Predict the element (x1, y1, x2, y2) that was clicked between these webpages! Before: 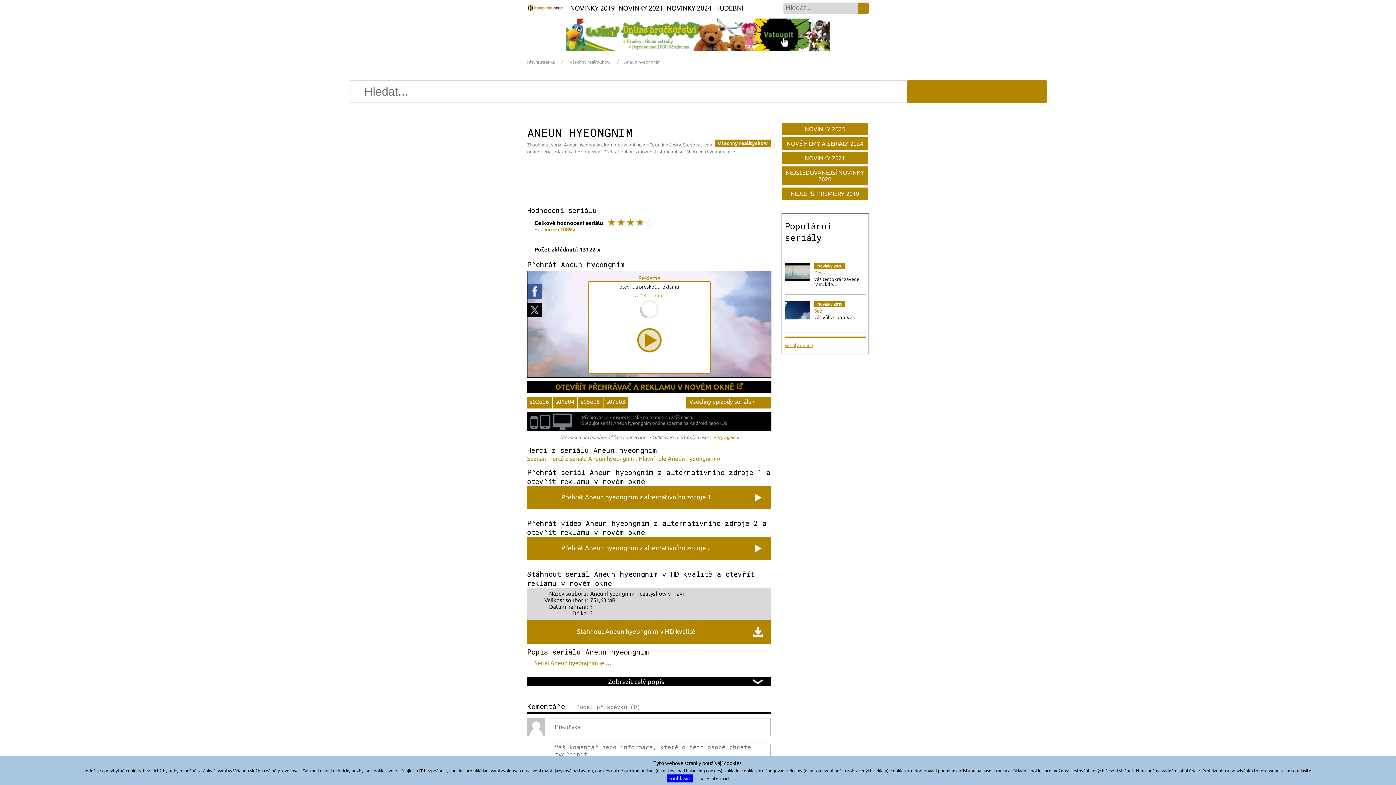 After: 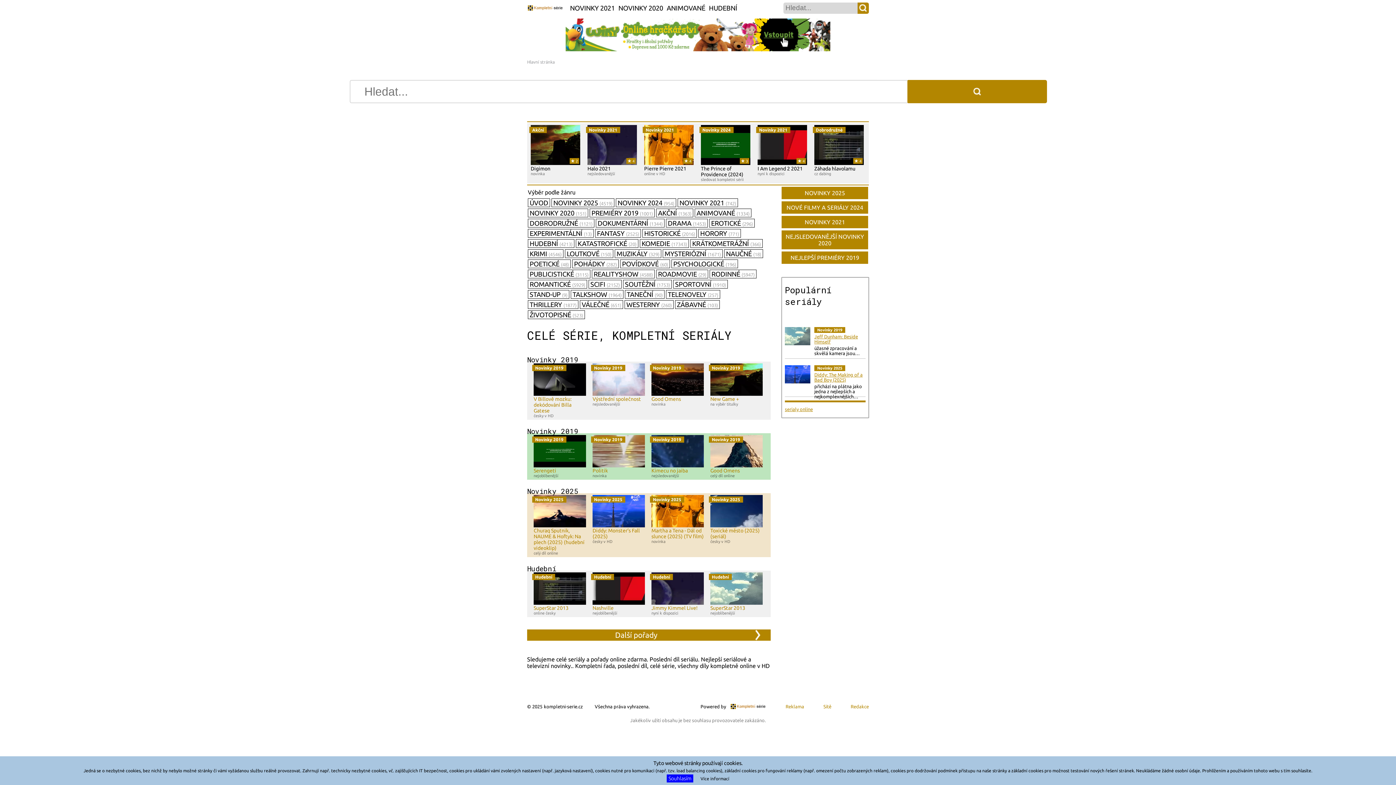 Action: bbox: (527, 59, 554, 64) label: Hlavní stránka